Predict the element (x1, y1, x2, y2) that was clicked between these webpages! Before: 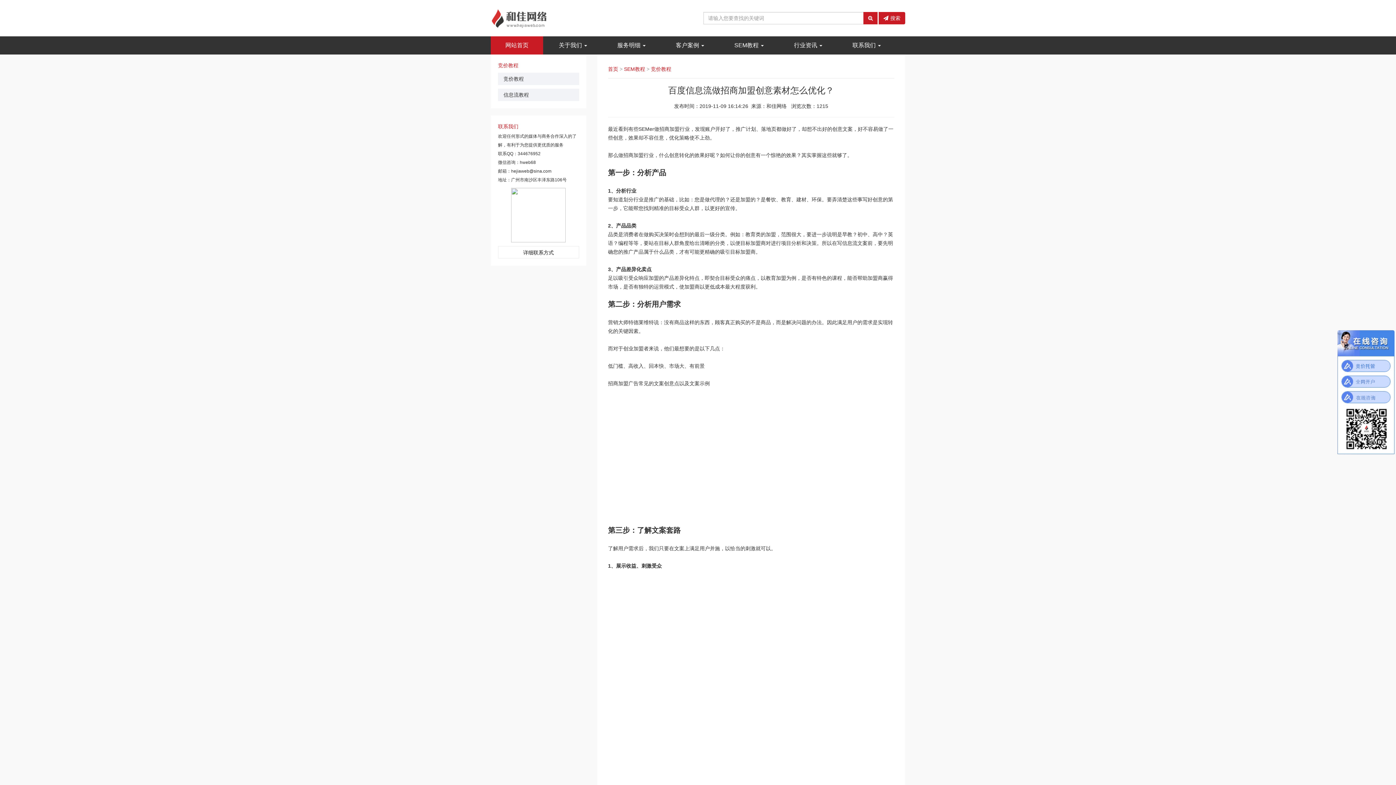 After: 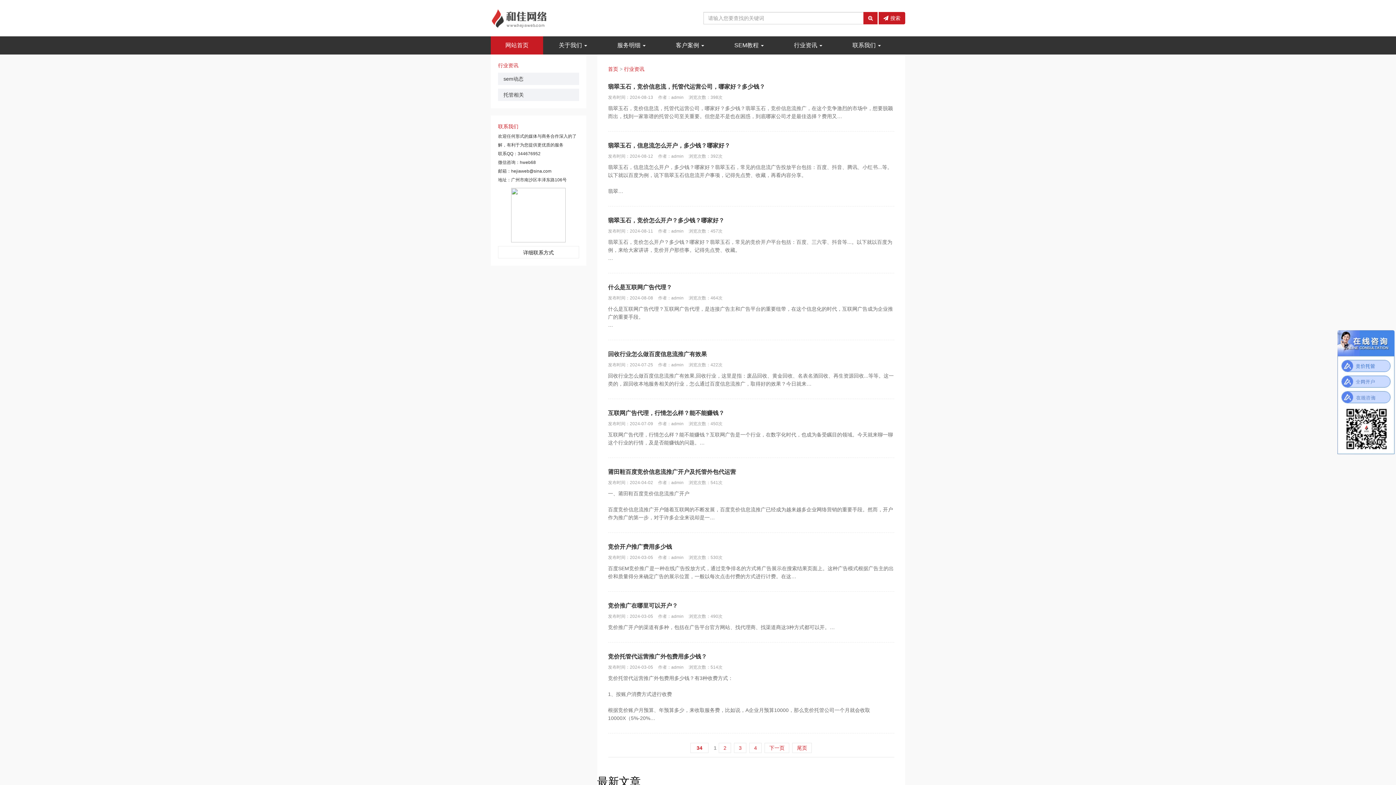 Action: bbox: (779, 36, 837, 54) label: 行业资讯 